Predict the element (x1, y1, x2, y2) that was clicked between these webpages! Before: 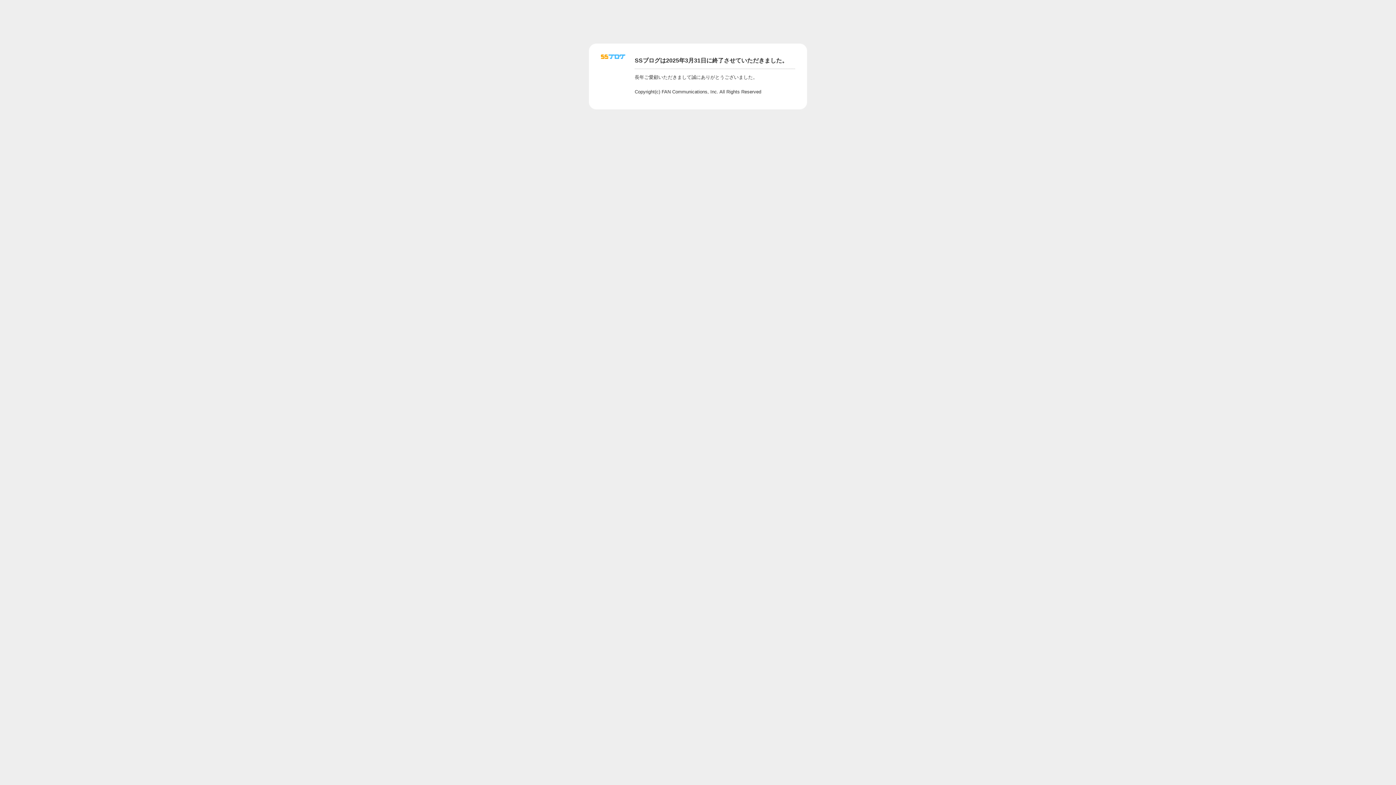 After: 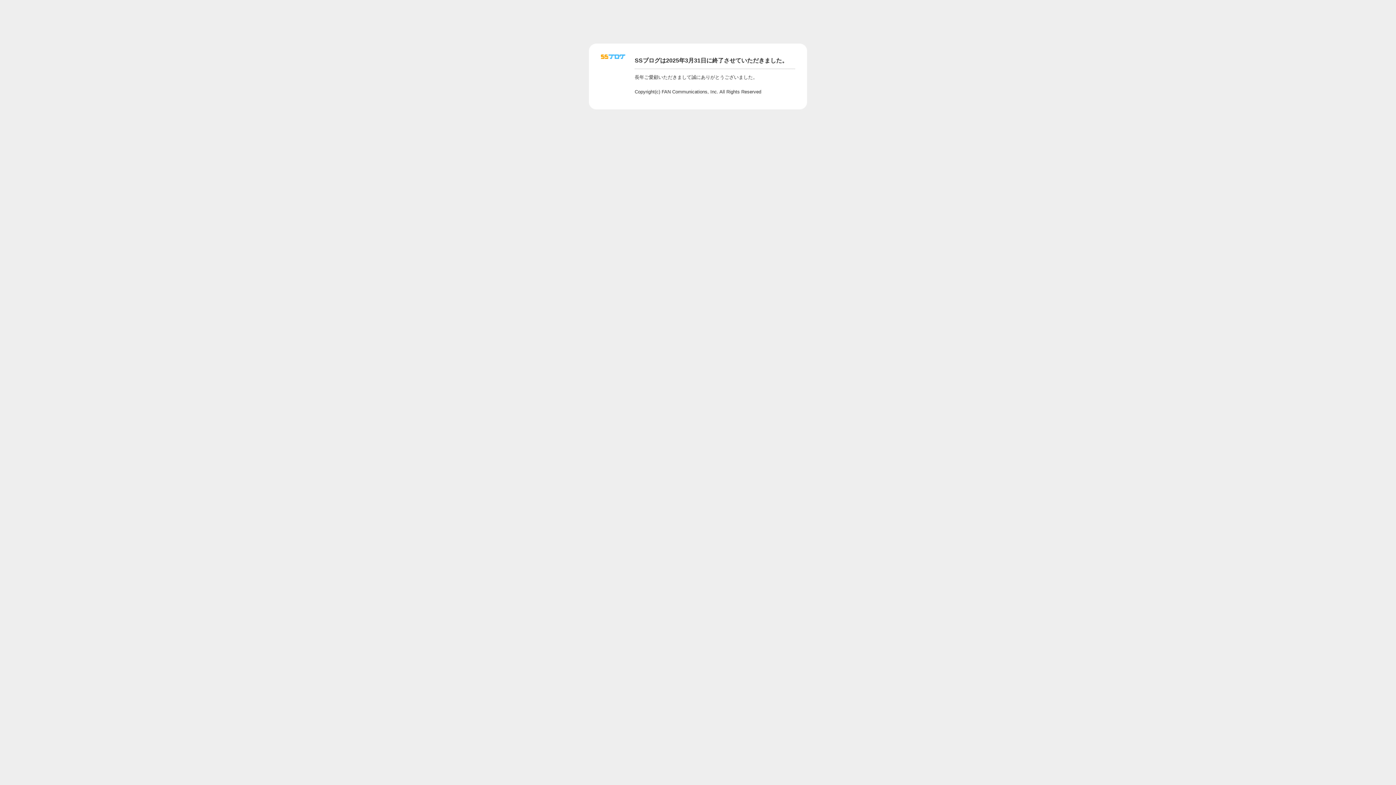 Action: bbox: (601, 56, 625, 62)